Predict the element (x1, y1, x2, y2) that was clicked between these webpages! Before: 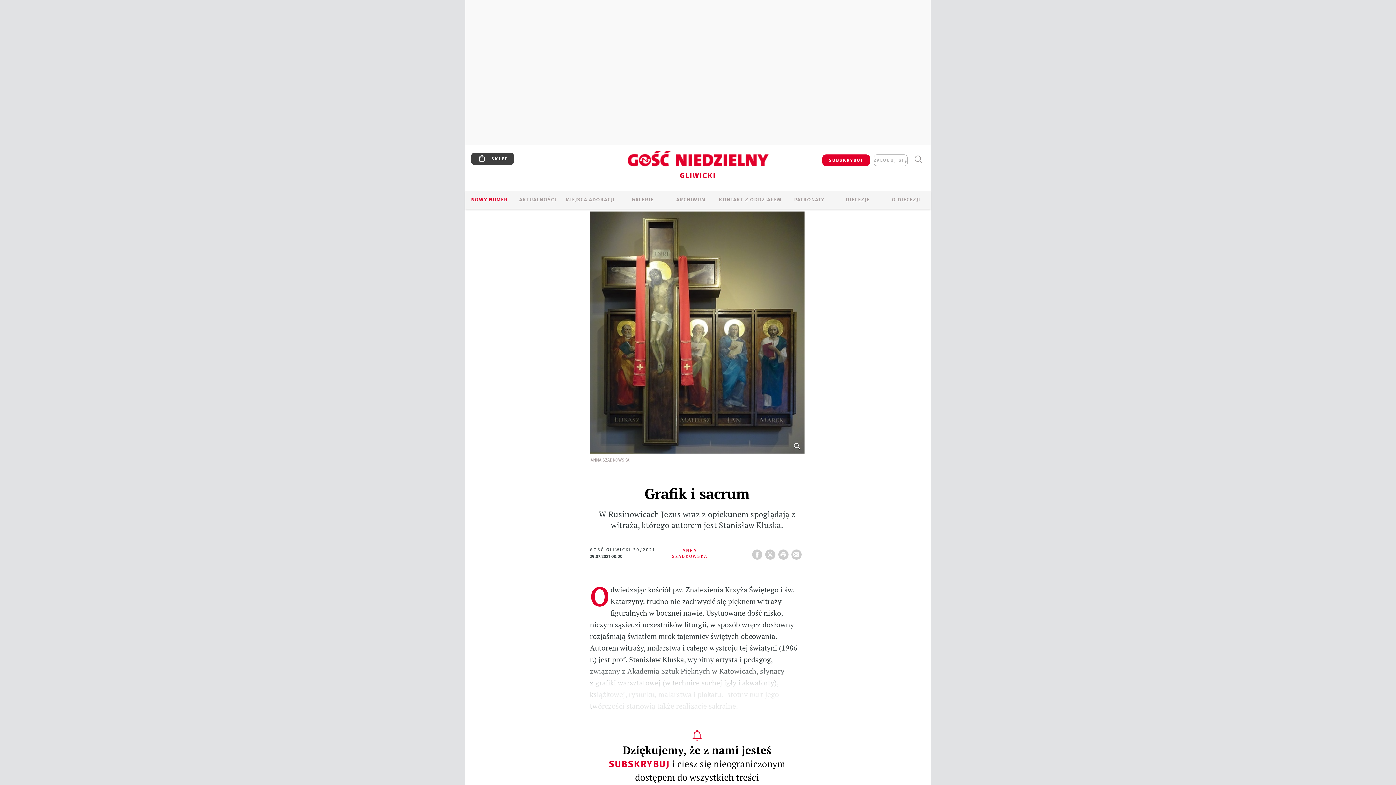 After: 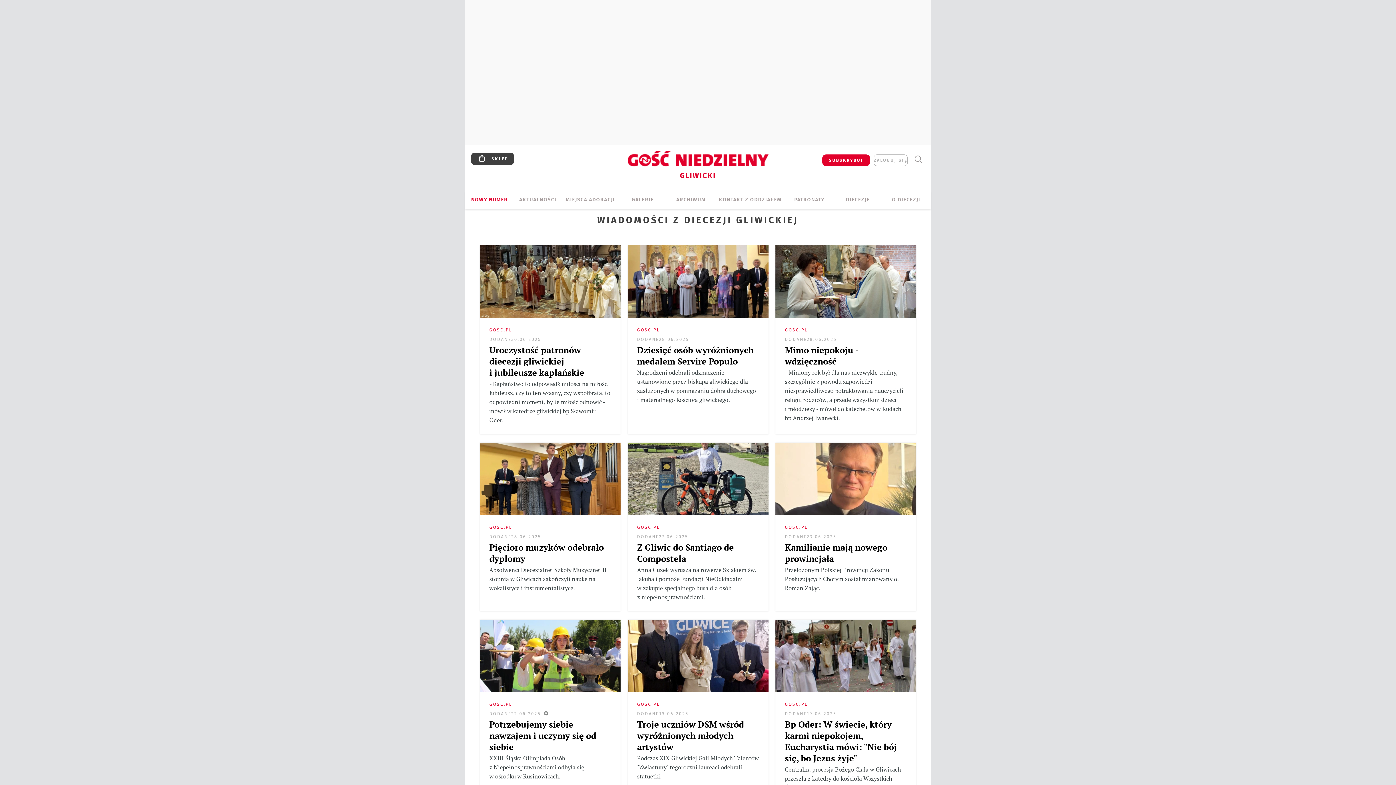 Action: label: AKTUALNOŚCI bbox: (513, 196, 562, 204)